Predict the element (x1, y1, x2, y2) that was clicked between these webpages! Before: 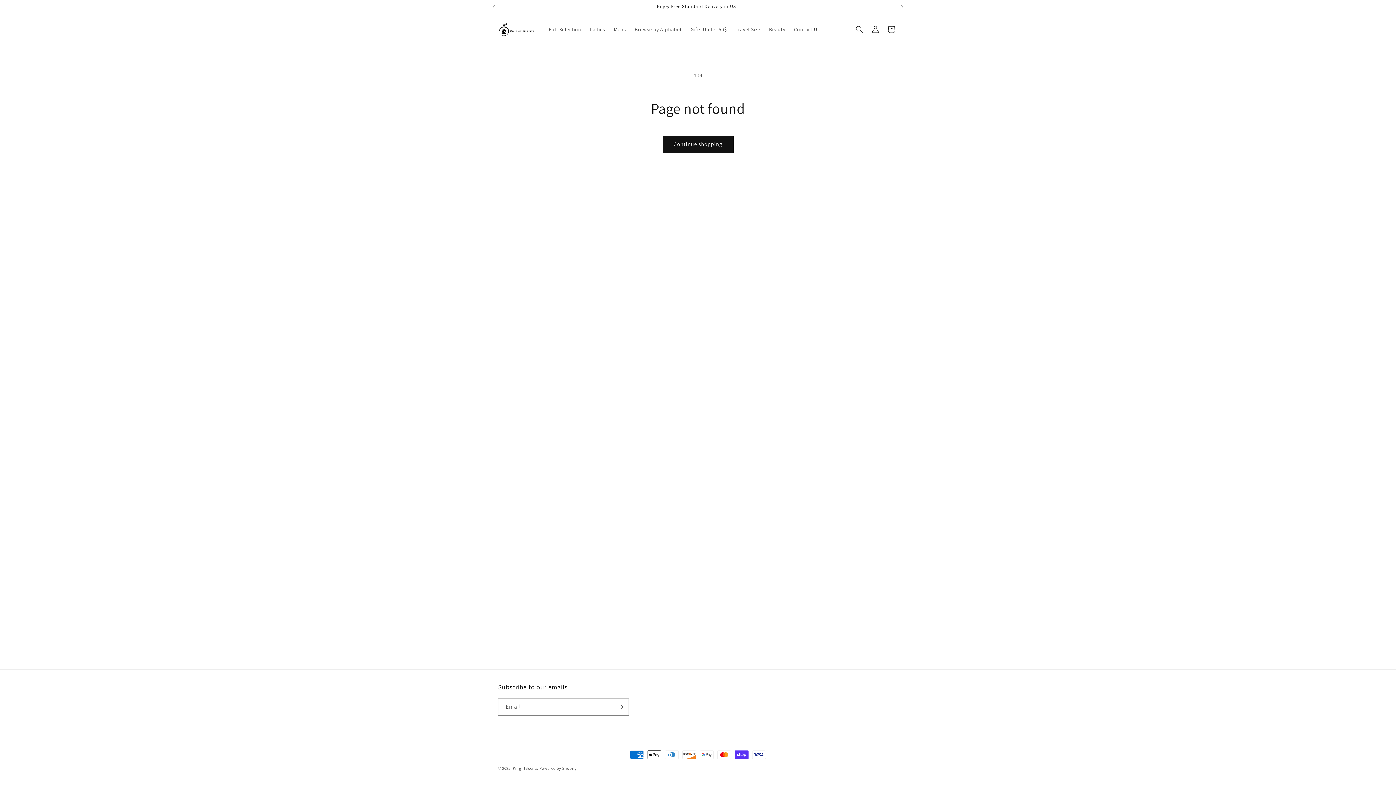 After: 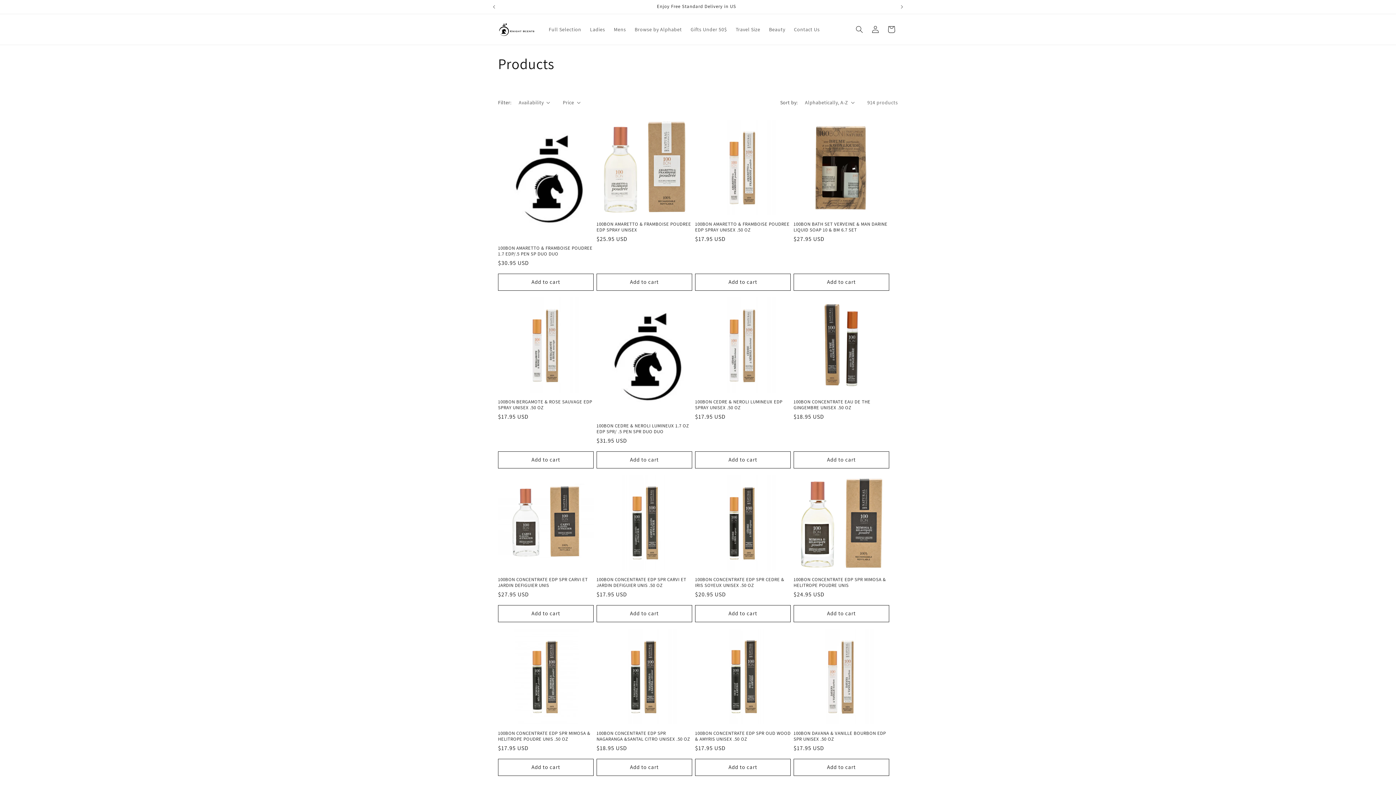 Action: label: Continue shopping bbox: (662, 135, 733, 152)